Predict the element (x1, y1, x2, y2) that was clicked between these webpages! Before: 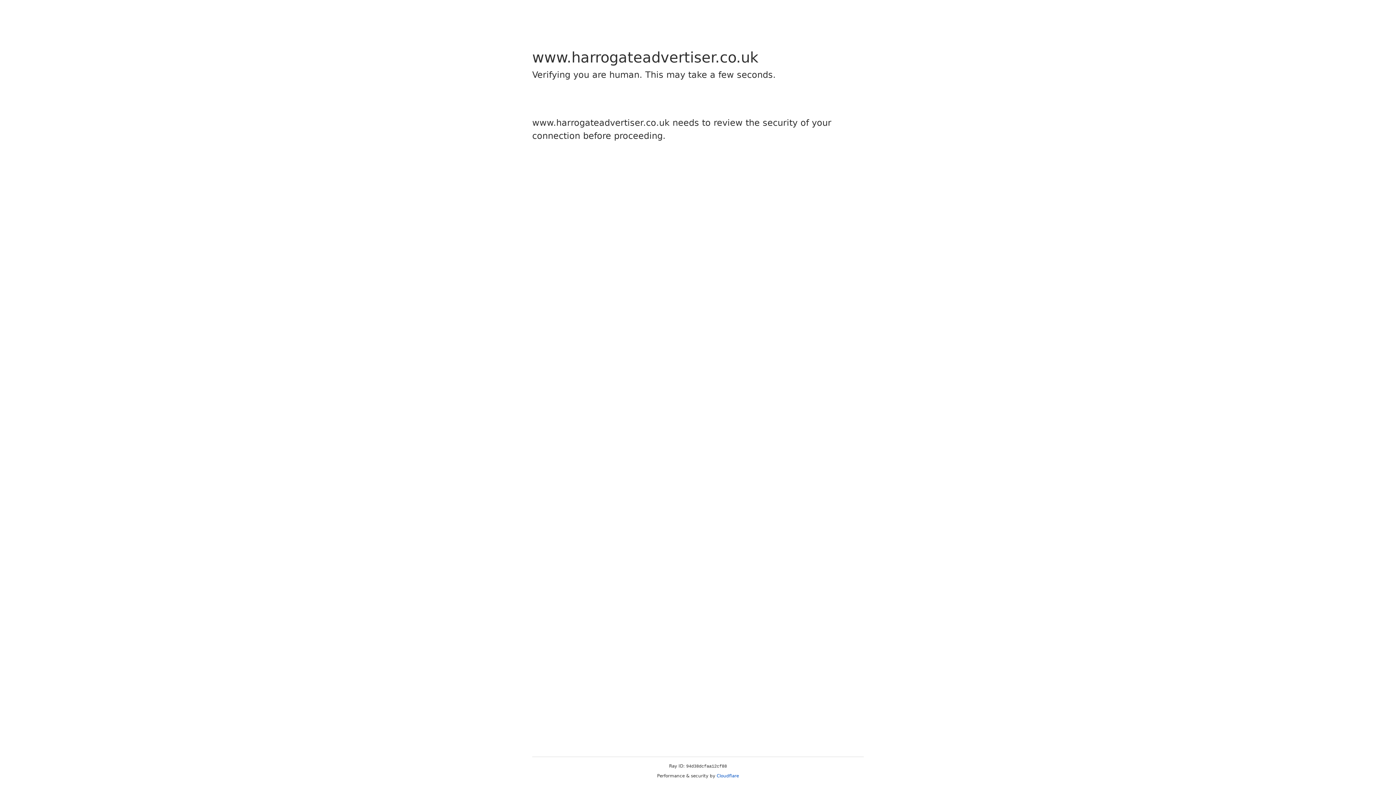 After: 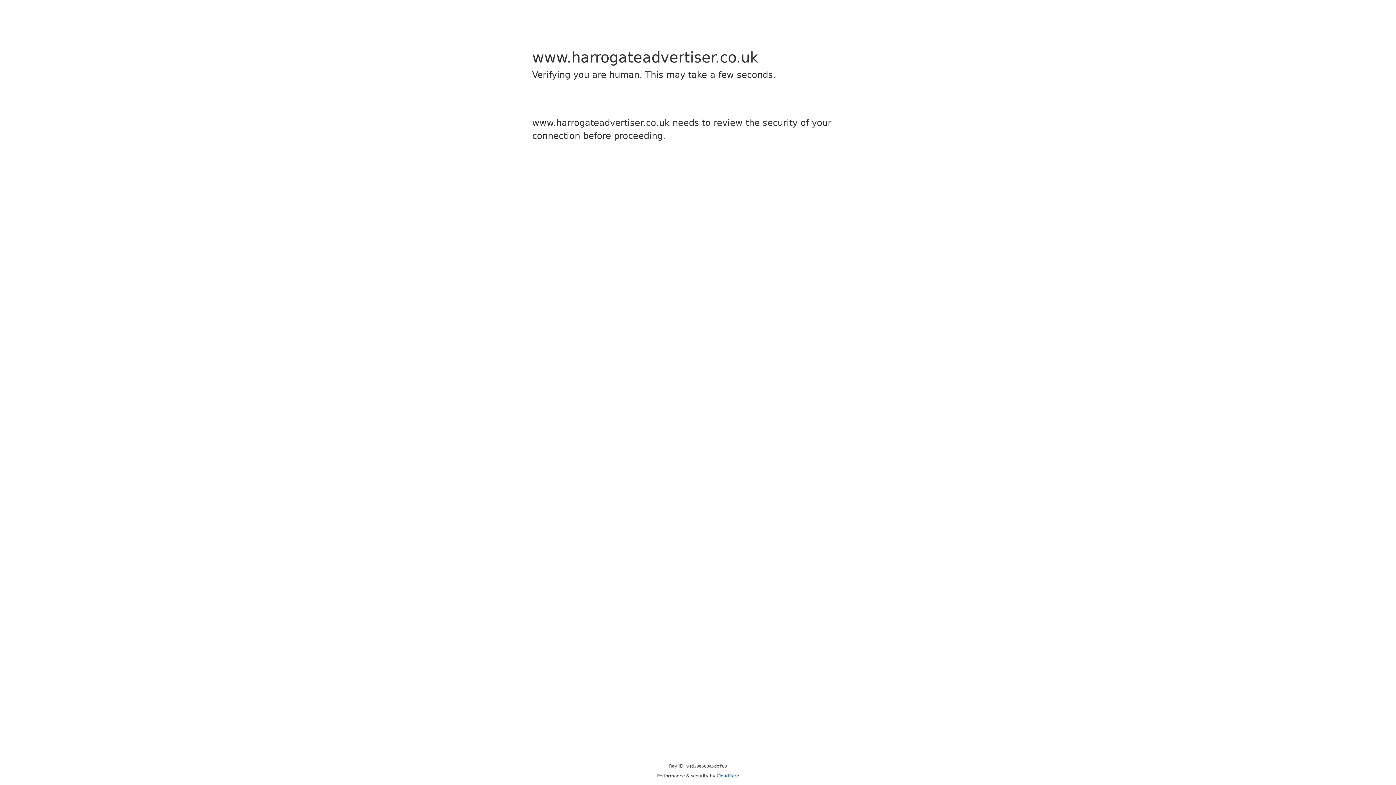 Action: bbox: (716, 773, 739, 778) label: Cloudflare